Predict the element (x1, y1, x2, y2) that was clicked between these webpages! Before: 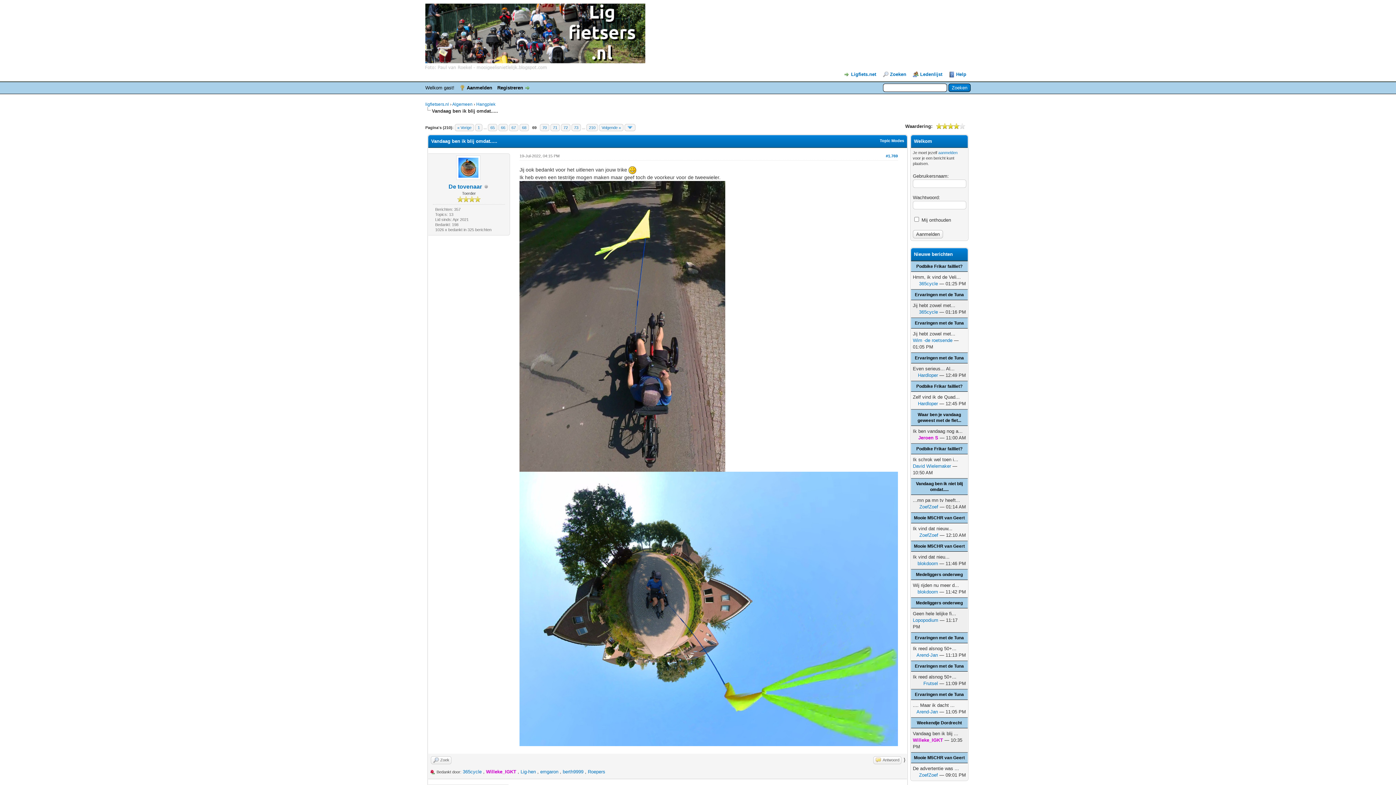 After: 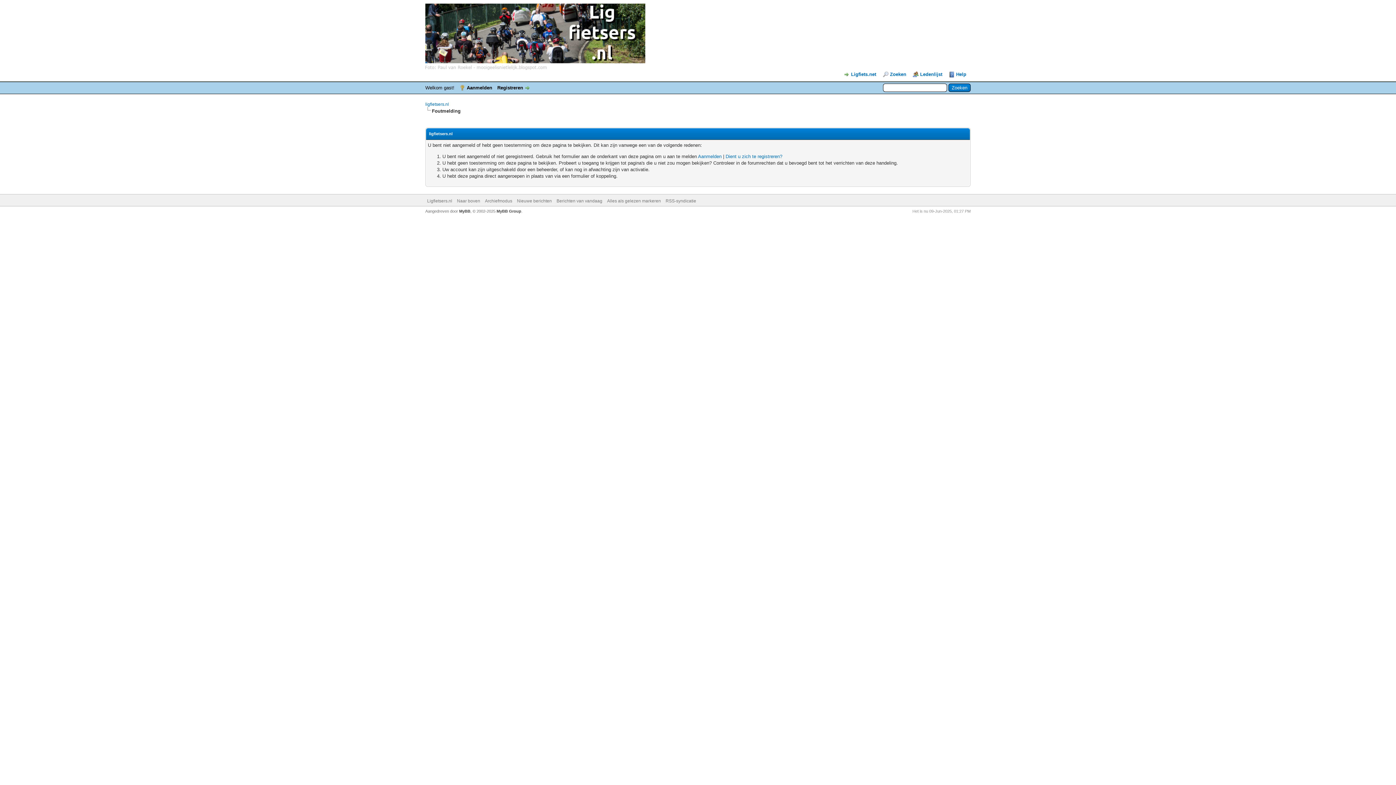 Action: bbox: (916, 709, 938, 714) label: Arend-Jan